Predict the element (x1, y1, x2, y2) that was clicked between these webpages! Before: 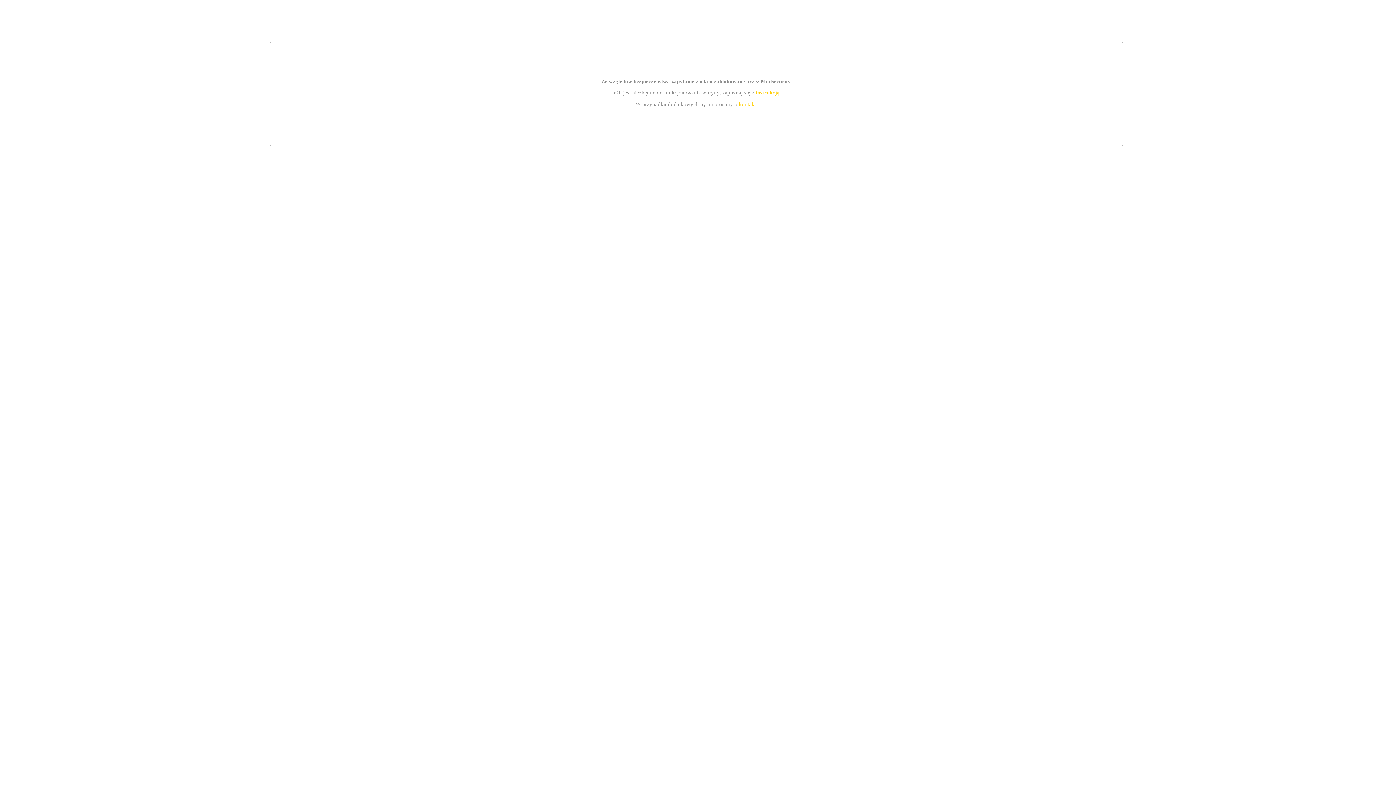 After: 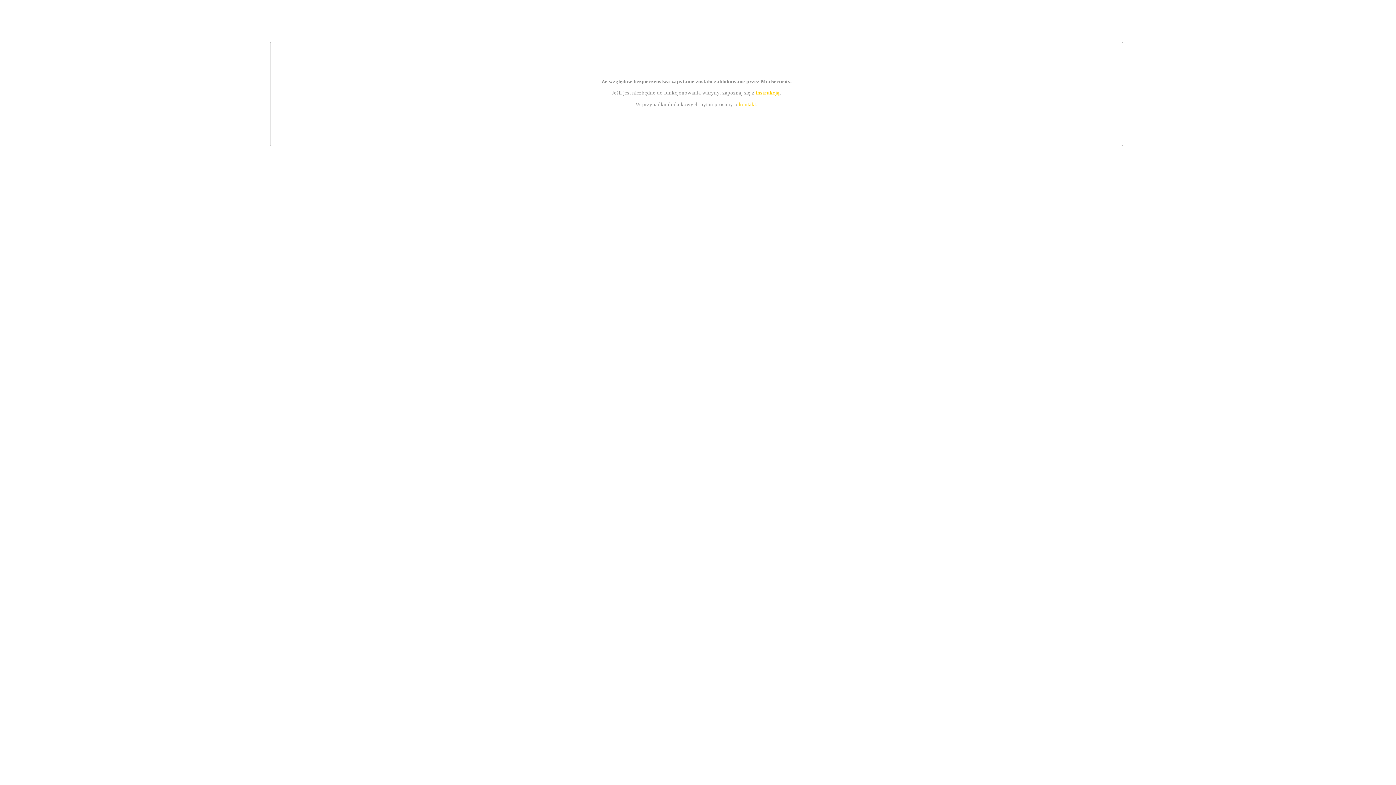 Action: label: kontakt bbox: (739, 101, 756, 107)